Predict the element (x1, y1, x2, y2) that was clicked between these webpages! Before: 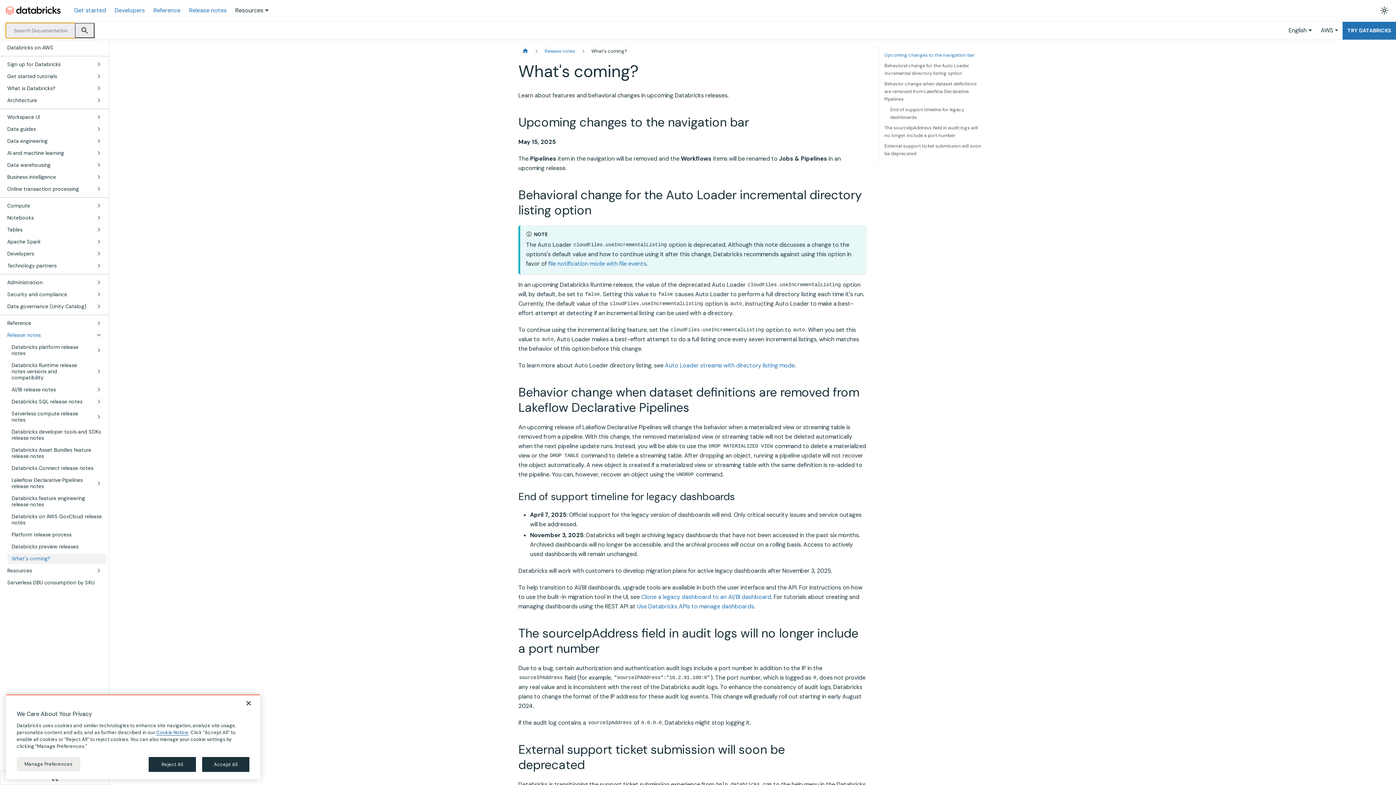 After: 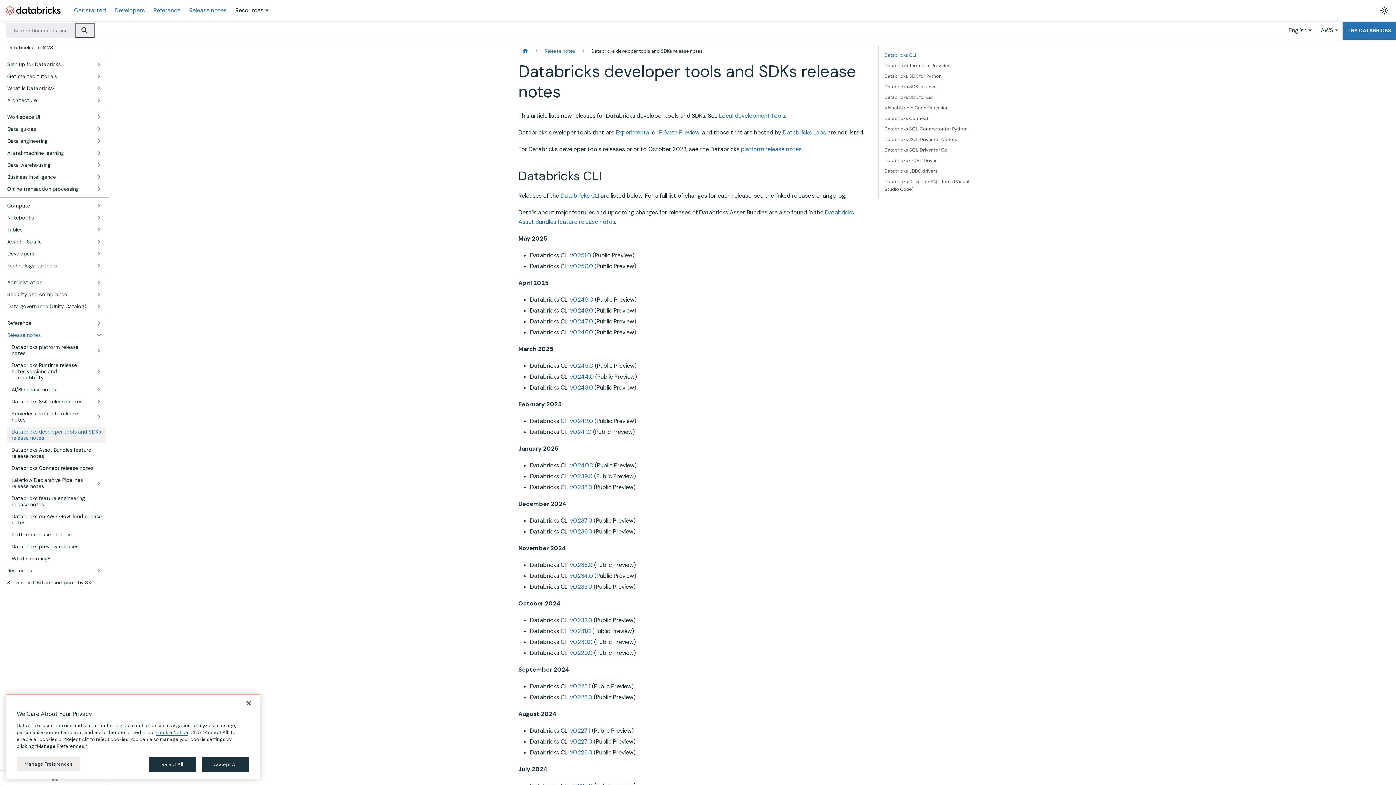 Action: label: Databricks developer tools and SDKs release notes bbox: (7, 426, 106, 443)